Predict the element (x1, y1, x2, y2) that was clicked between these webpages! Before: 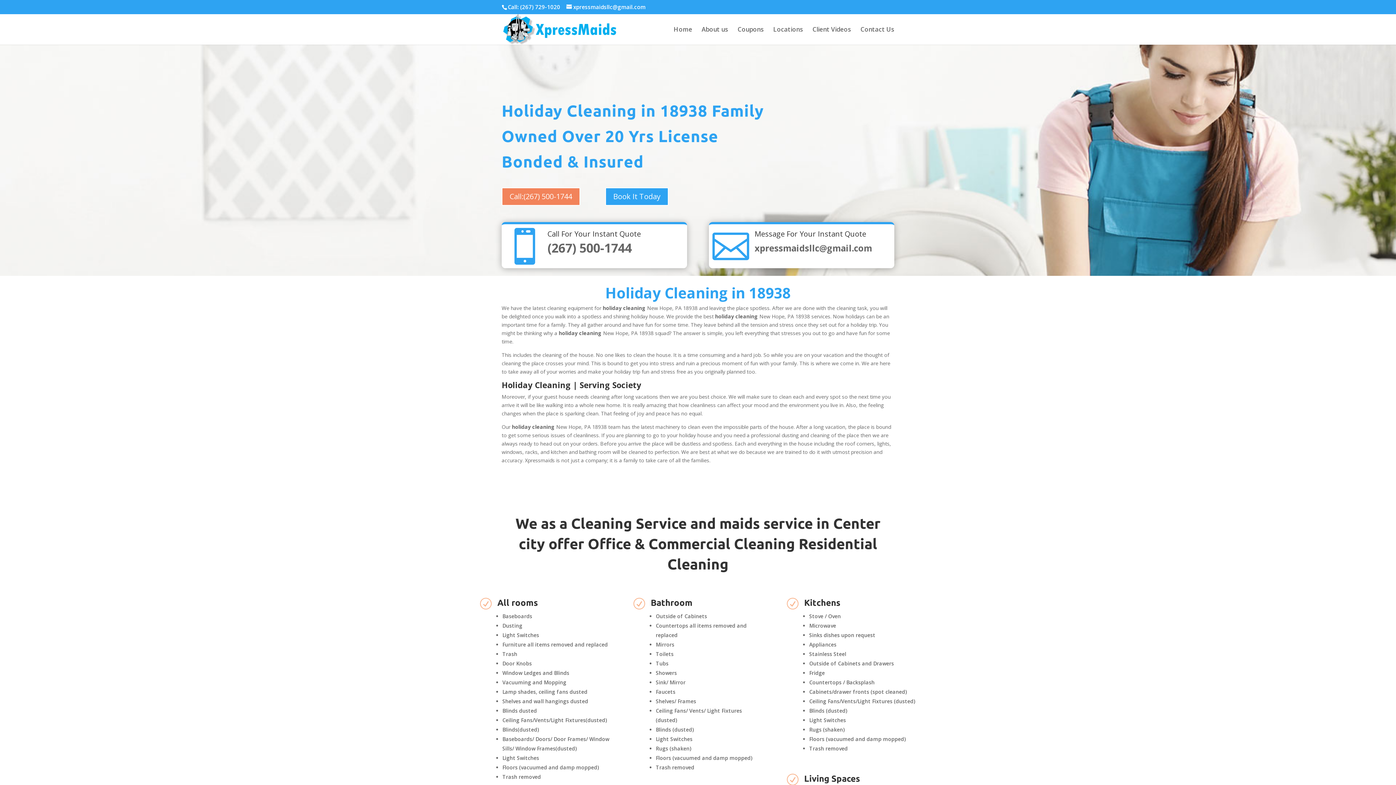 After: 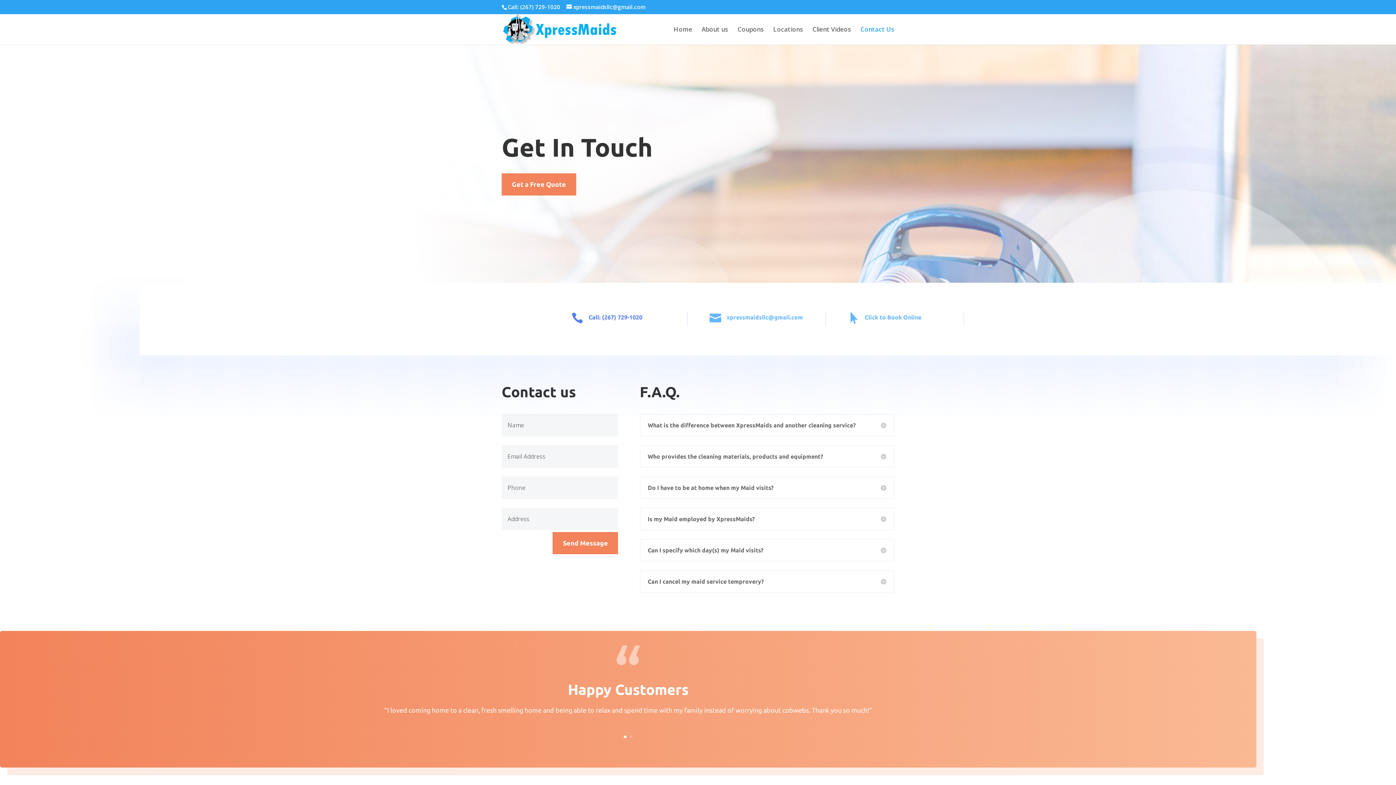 Action: bbox: (860, 26, 894, 44) label: Contact Us